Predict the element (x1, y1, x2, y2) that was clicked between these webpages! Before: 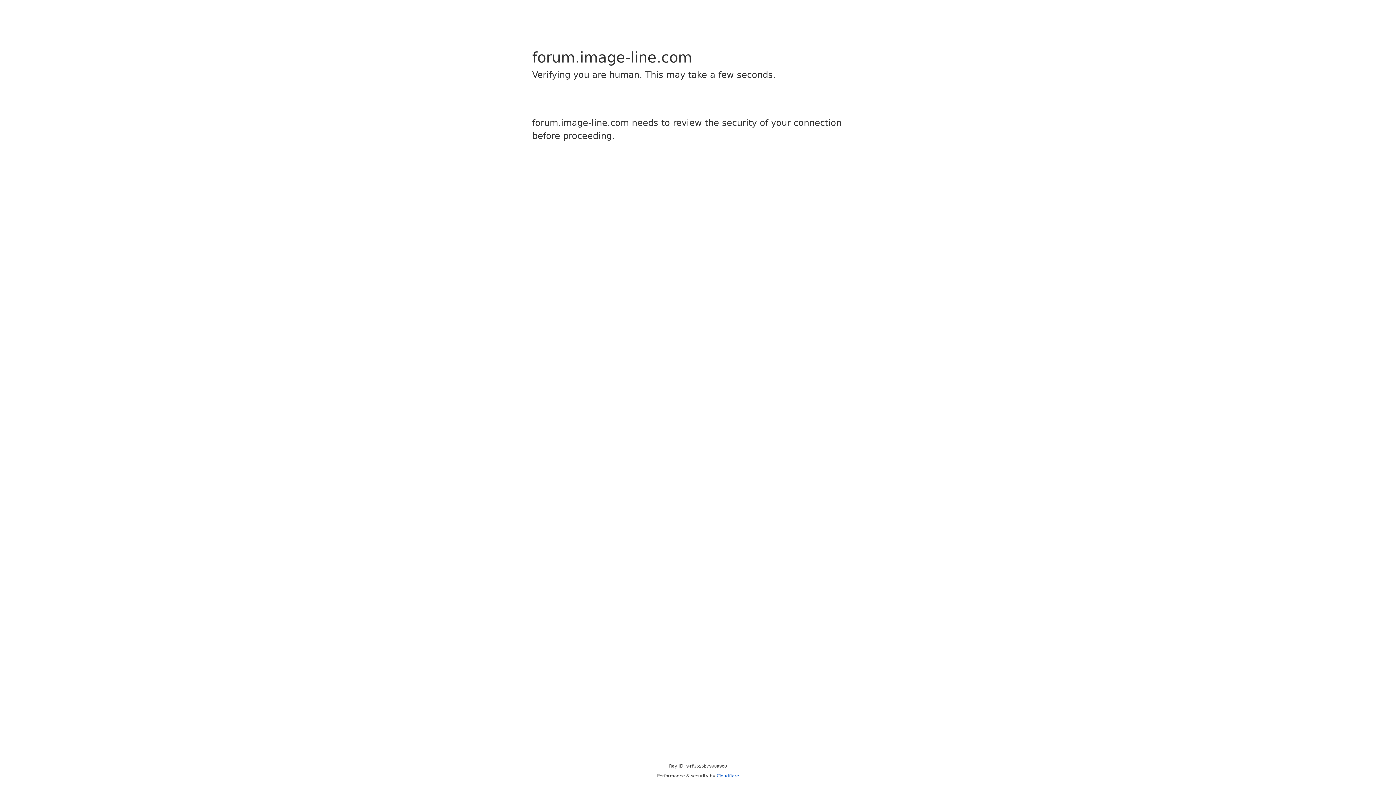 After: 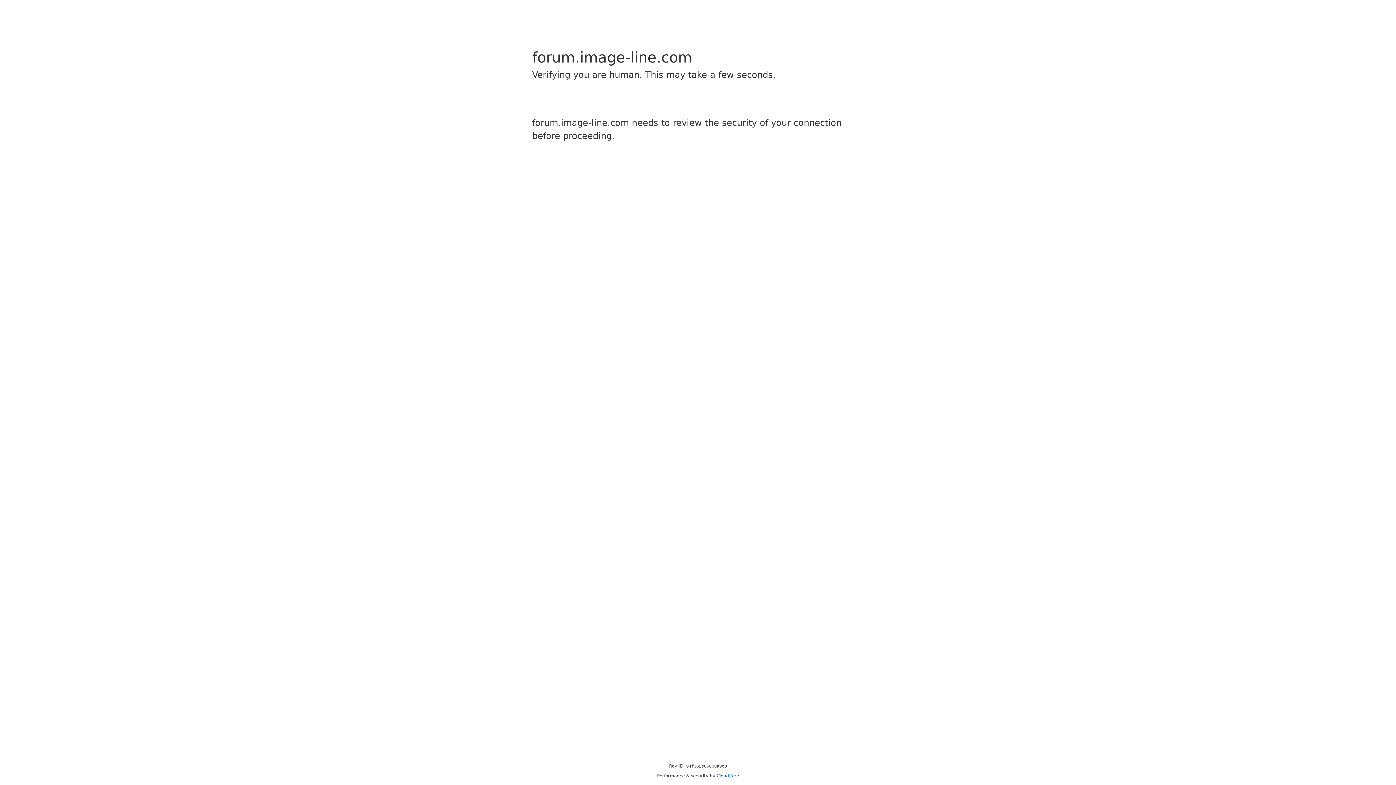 Action: label: Cloudflare bbox: (716, 773, 739, 778)